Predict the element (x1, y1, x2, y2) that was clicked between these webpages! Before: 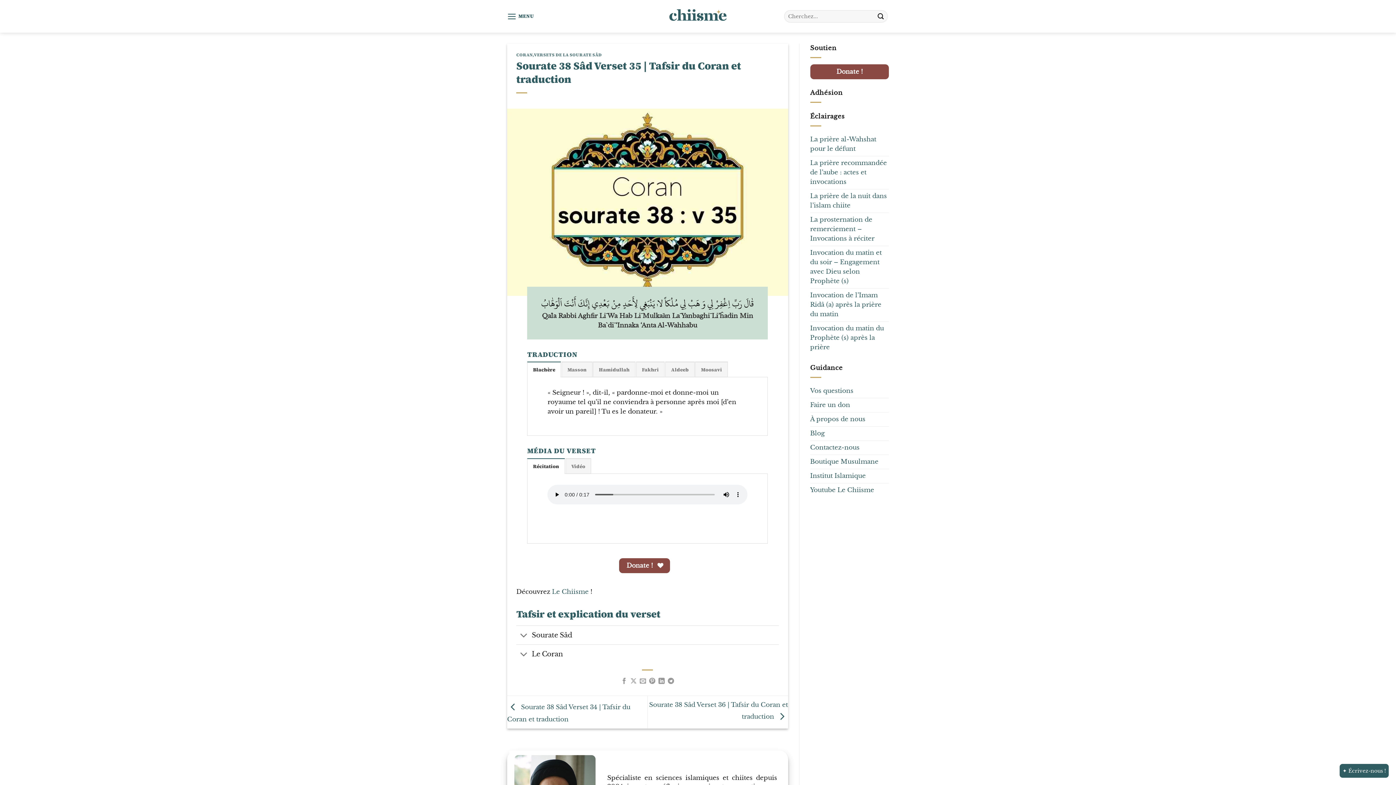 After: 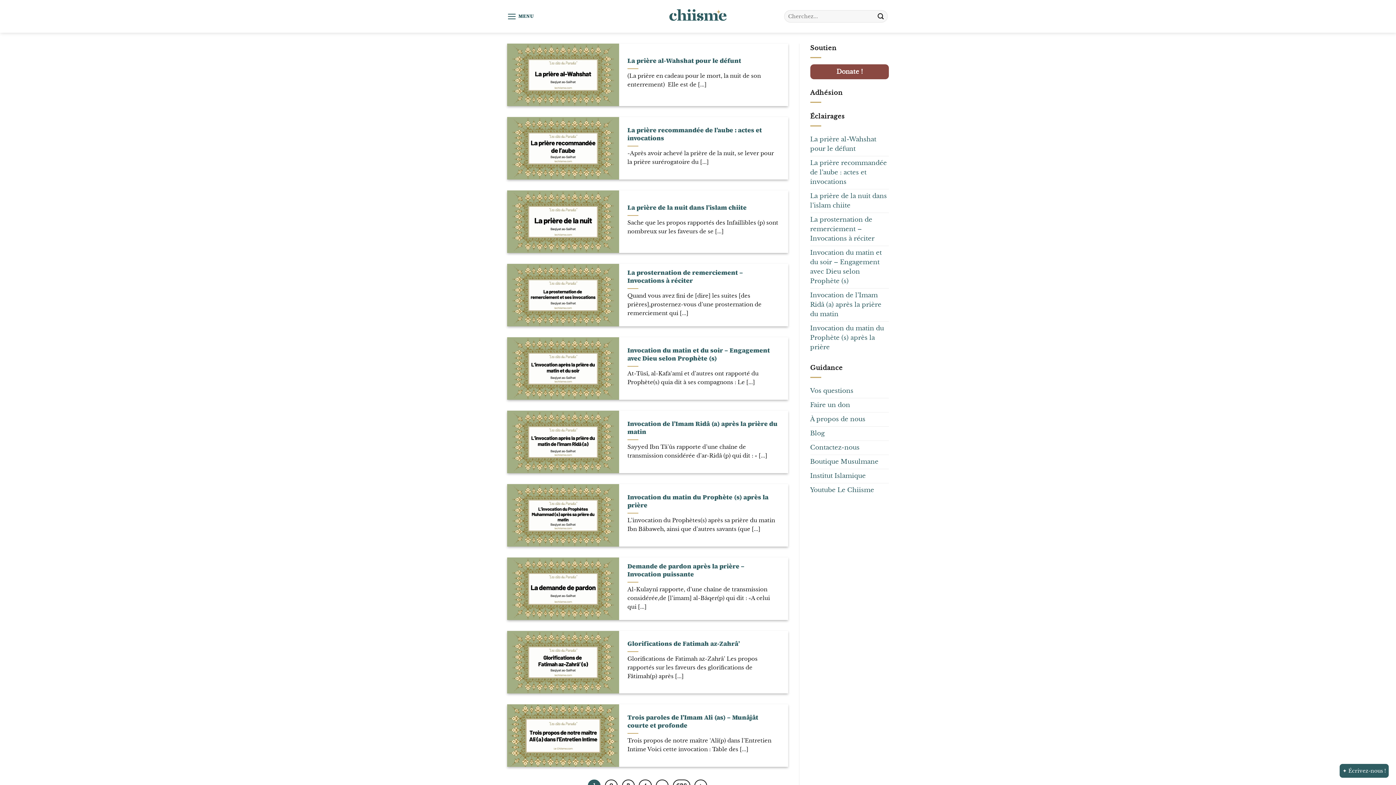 Action: bbox: (810, 427, 824, 440) label: Blog